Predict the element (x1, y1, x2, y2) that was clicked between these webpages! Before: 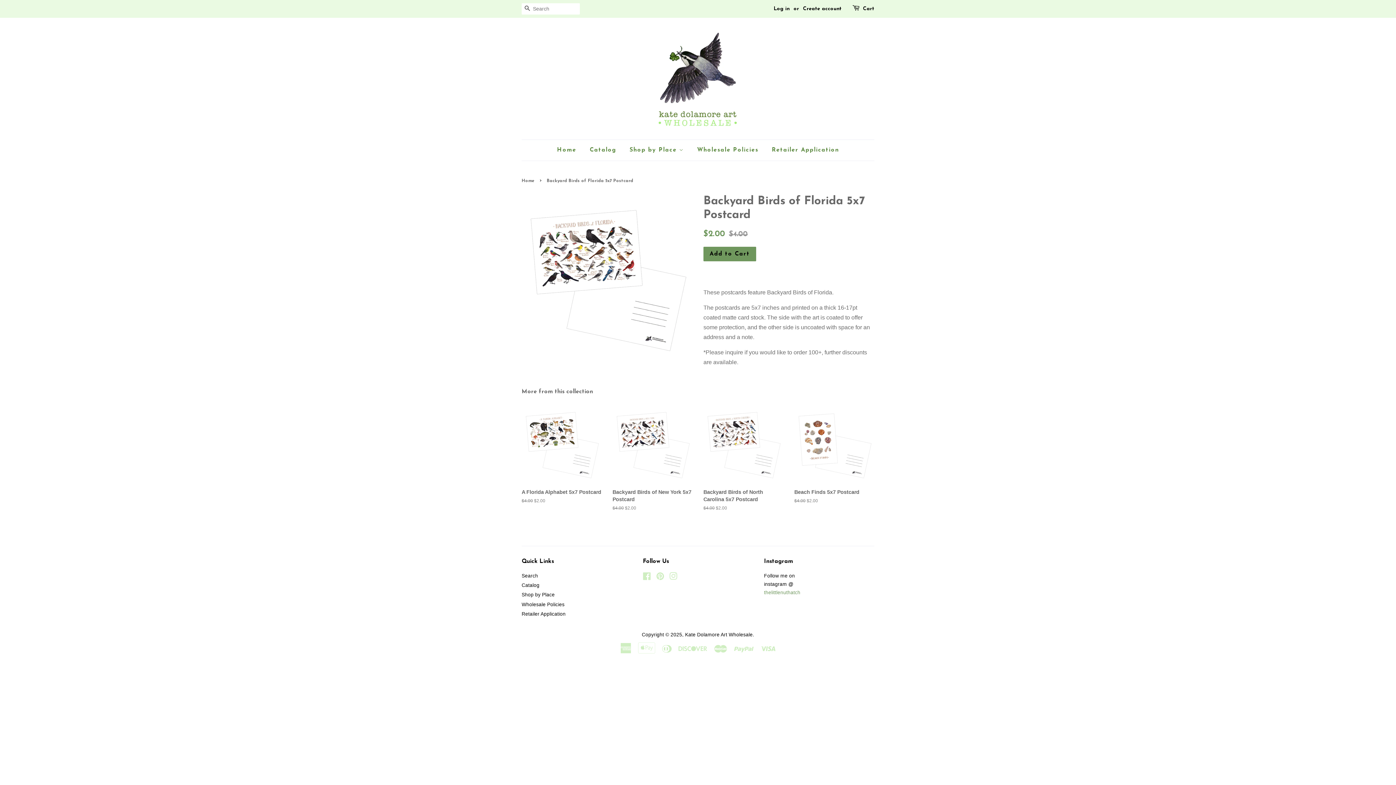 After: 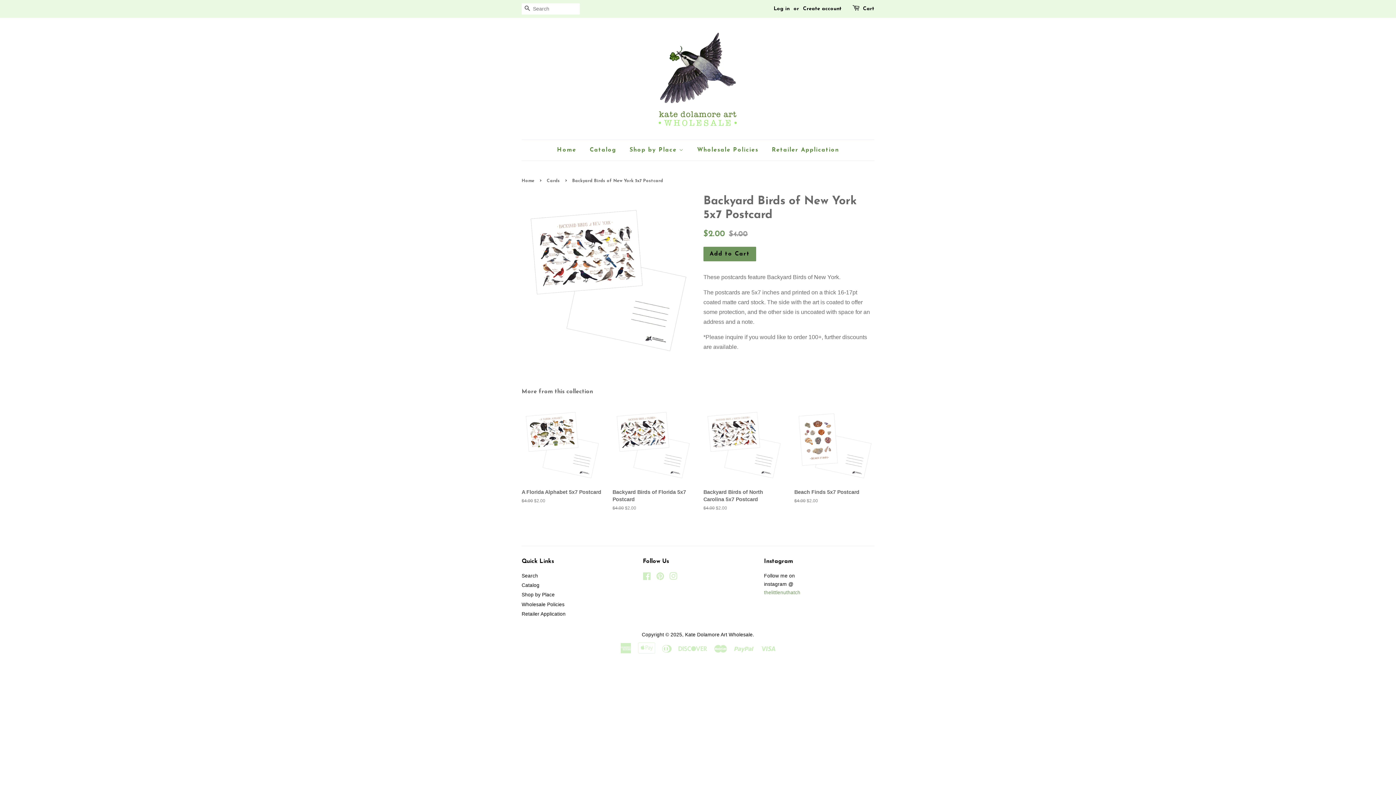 Action: bbox: (612, 404, 692, 524) label: Backyard Birds of New York 5x7 Postcard

Regular price
$4.00 
Sale price
$2.00